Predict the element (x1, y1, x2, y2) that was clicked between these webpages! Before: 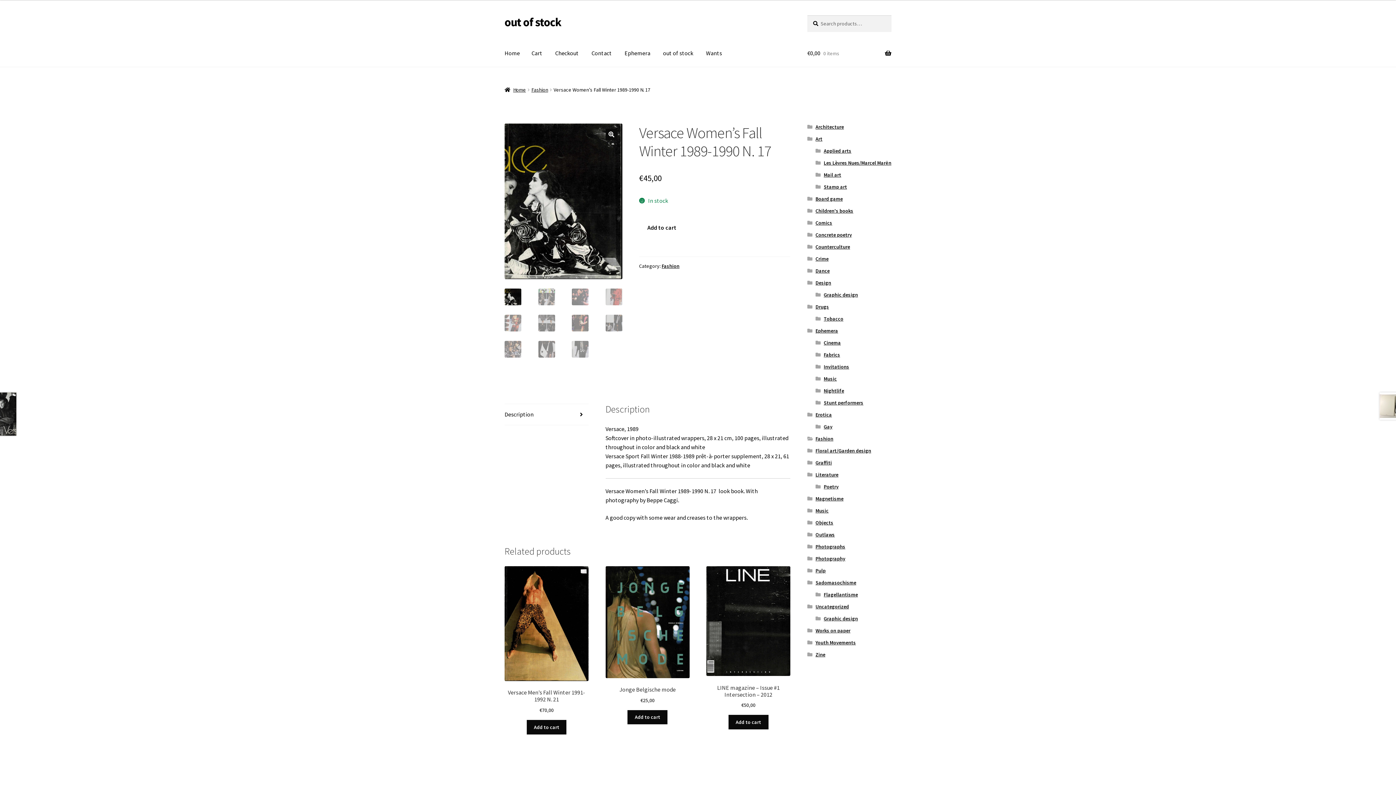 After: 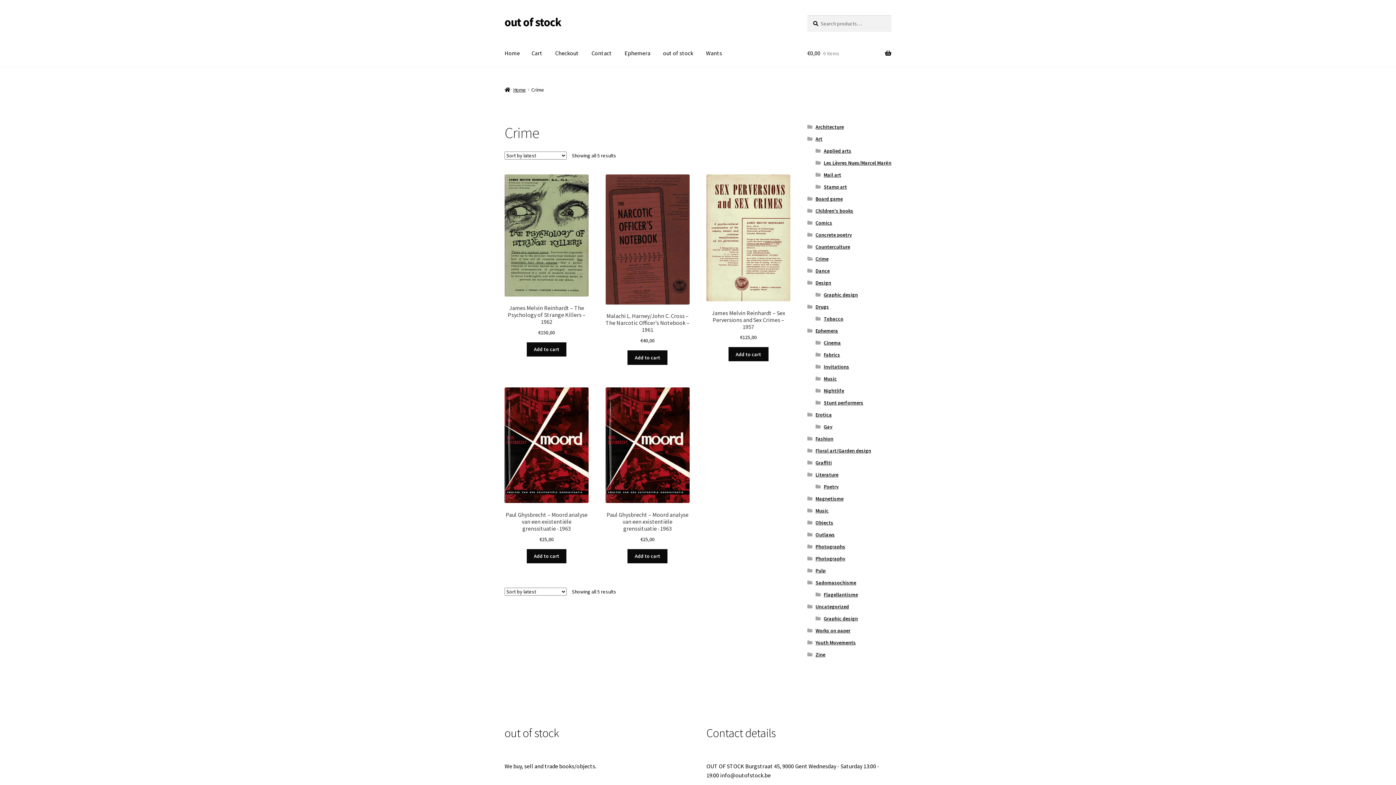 Action: bbox: (815, 255, 828, 262) label: Crime